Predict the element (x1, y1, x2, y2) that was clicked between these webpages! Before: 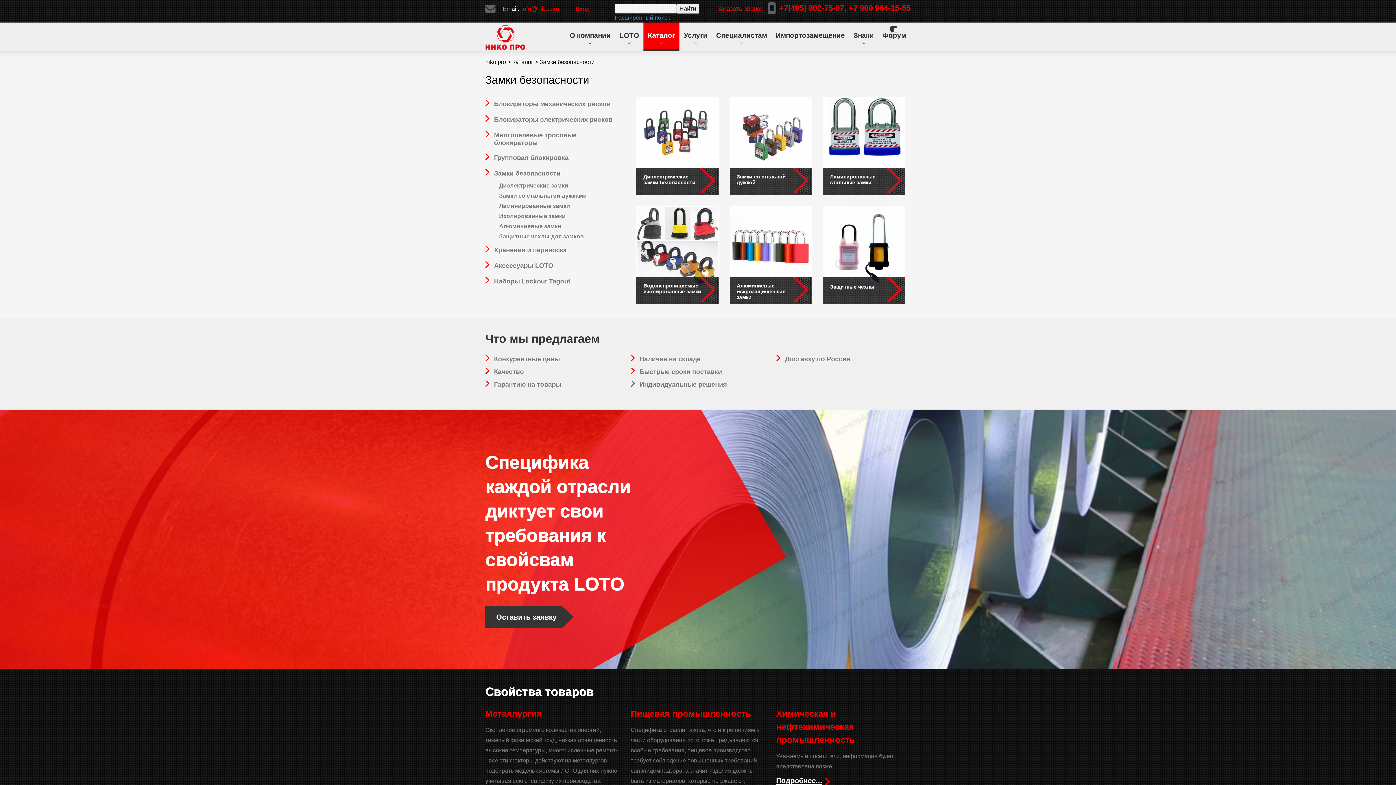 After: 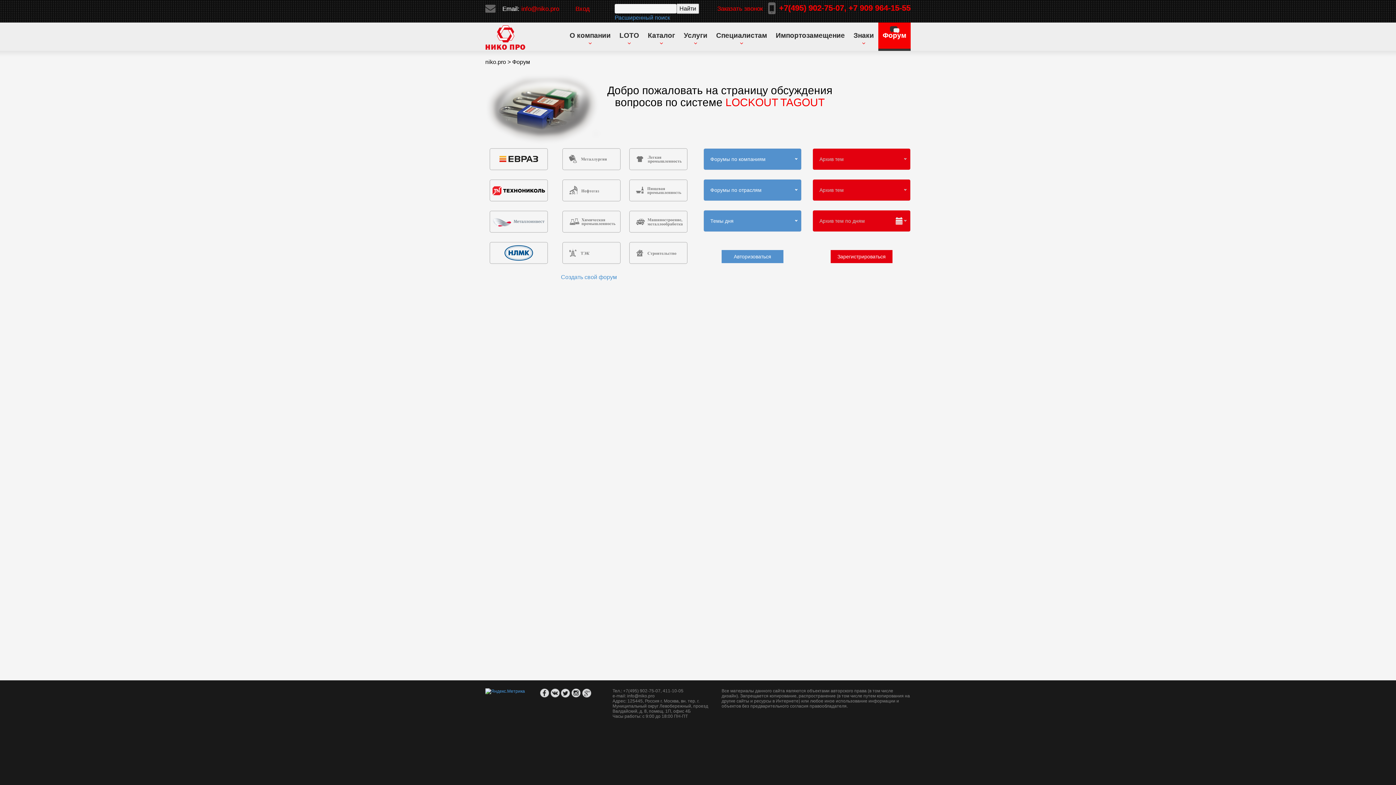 Action: label: Форум bbox: (878, 22, 910, 50)